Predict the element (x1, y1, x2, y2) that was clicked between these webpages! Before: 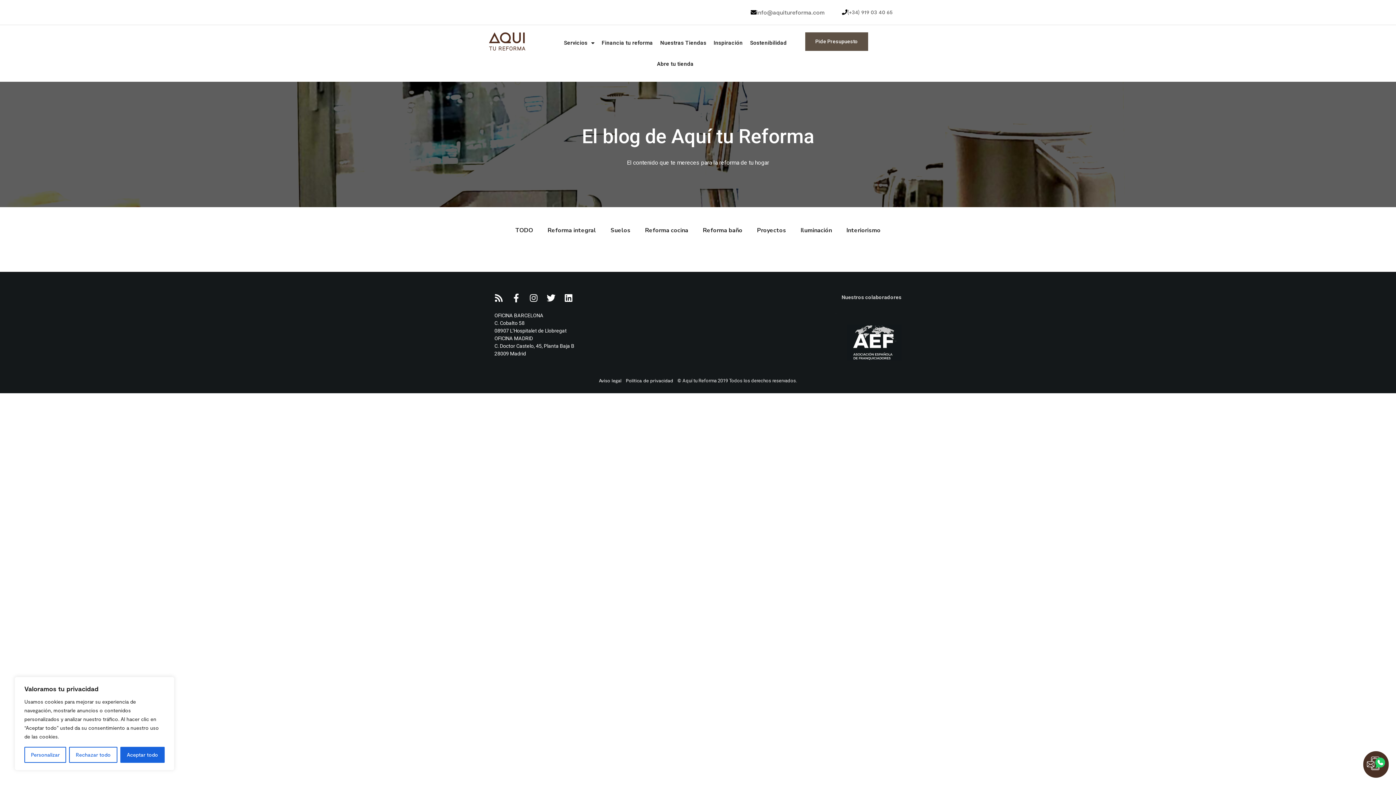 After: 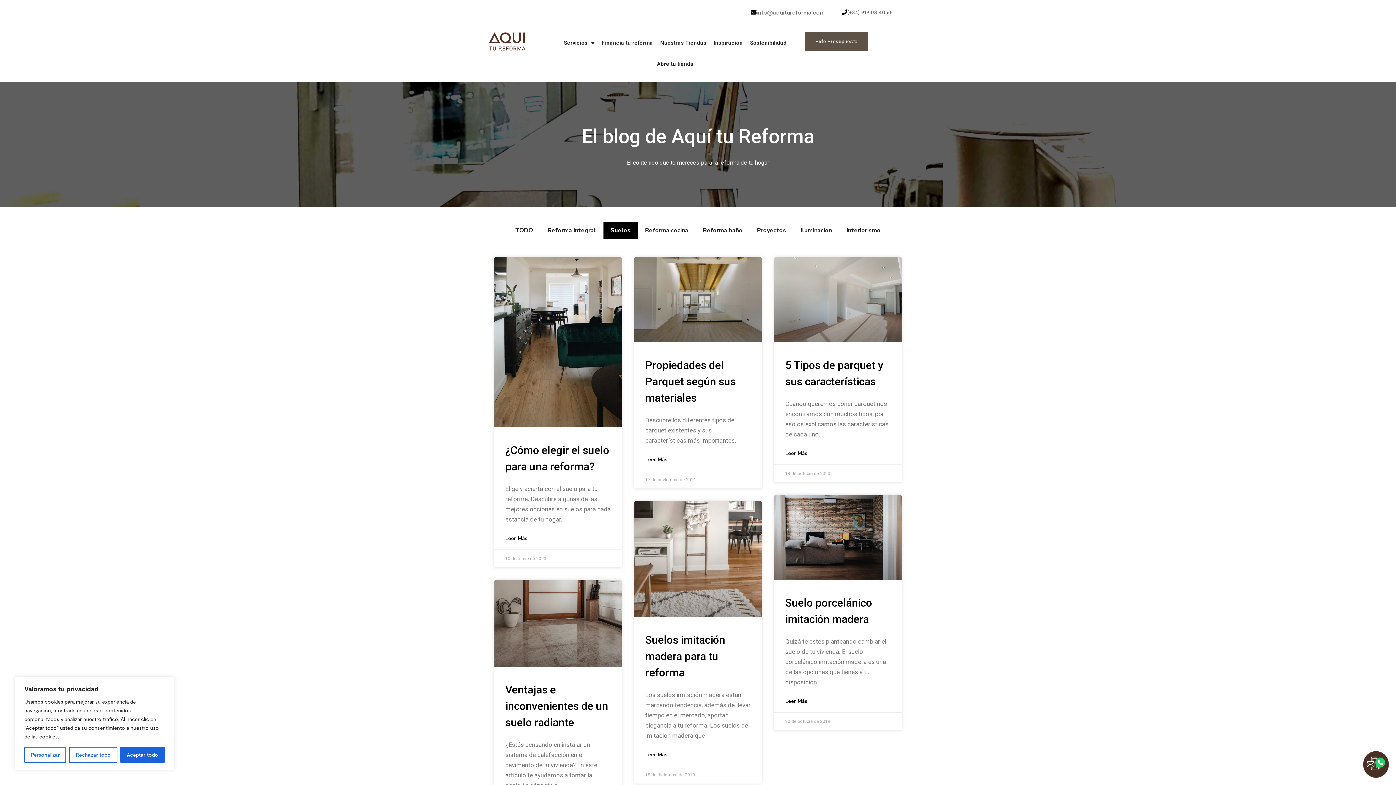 Action: bbox: (603, 221, 638, 239) label: Suelos